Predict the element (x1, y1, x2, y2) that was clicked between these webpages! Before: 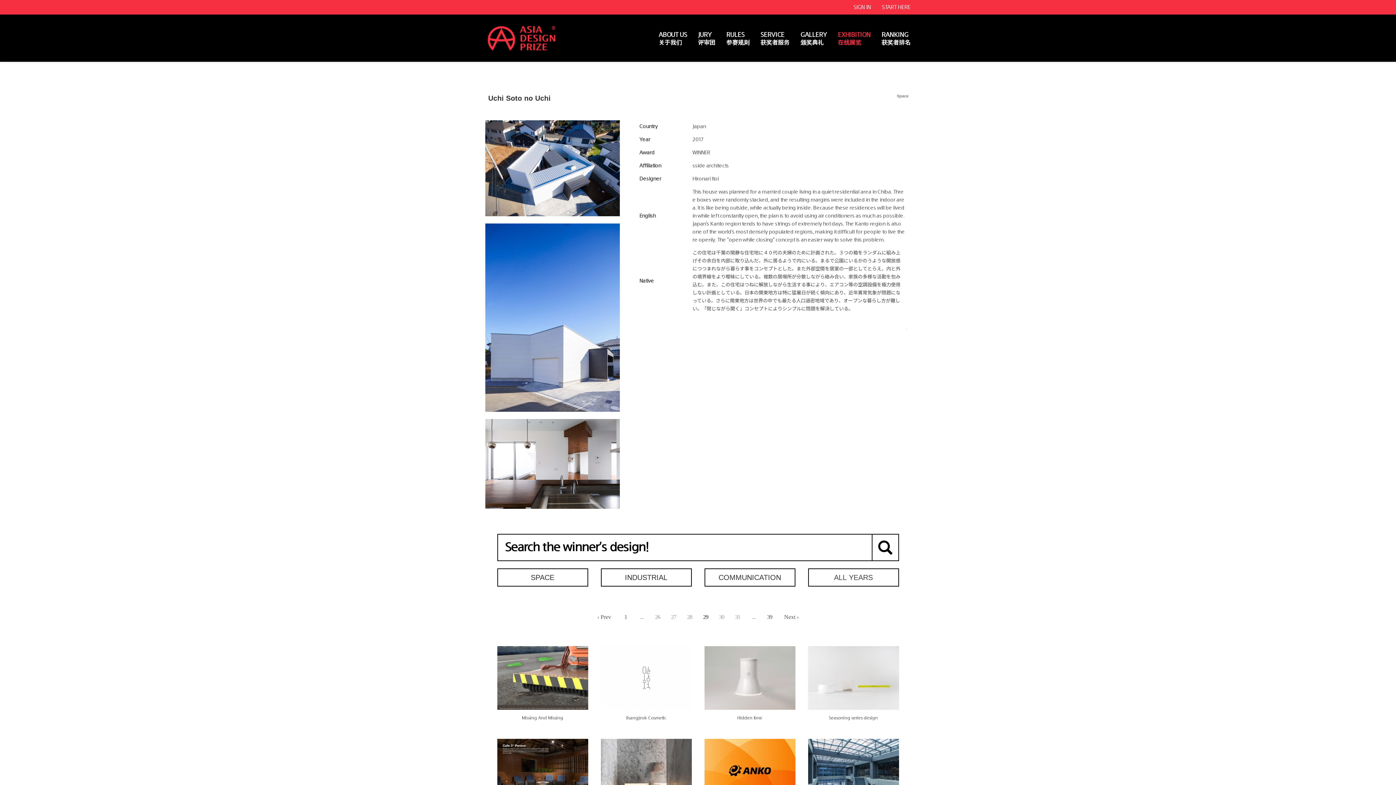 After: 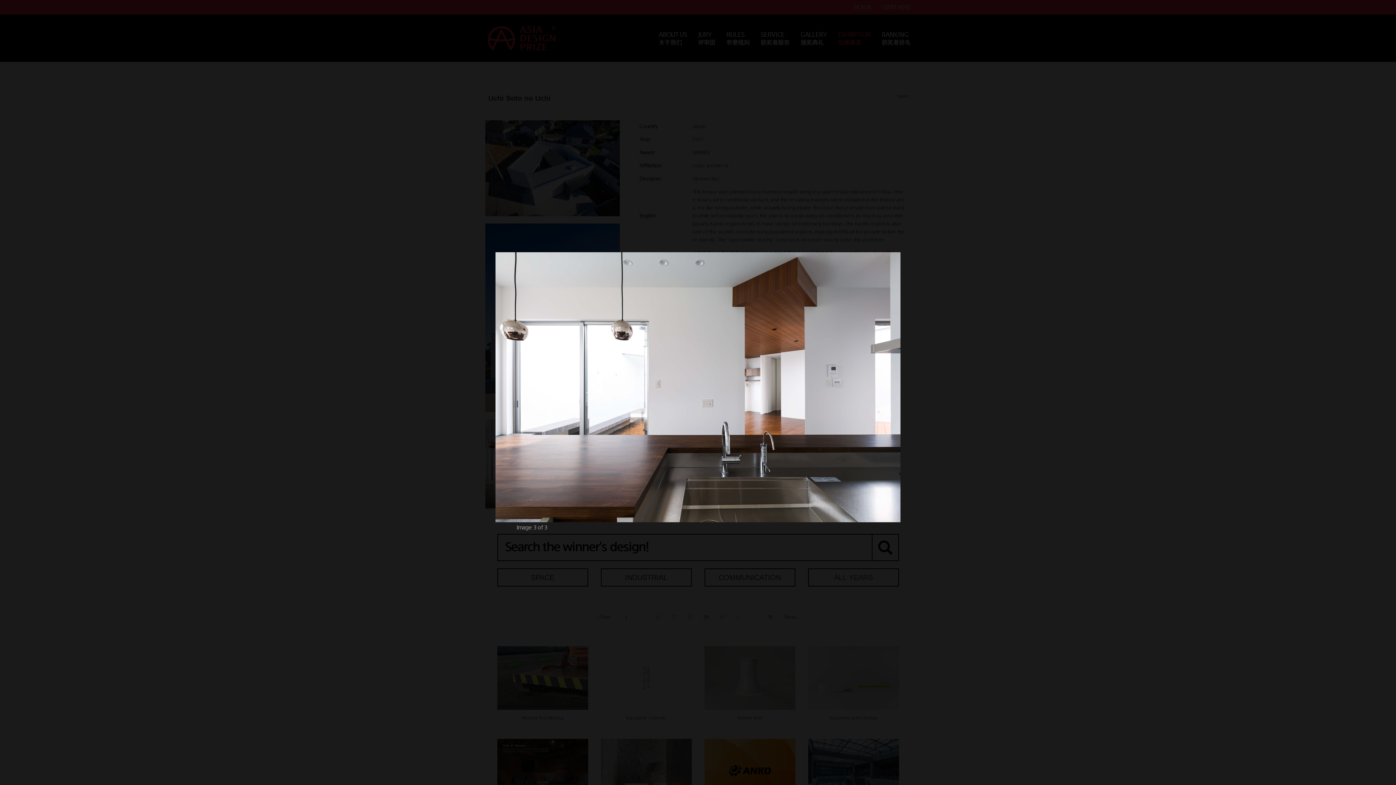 Action: bbox: (485, 419, 620, 509)